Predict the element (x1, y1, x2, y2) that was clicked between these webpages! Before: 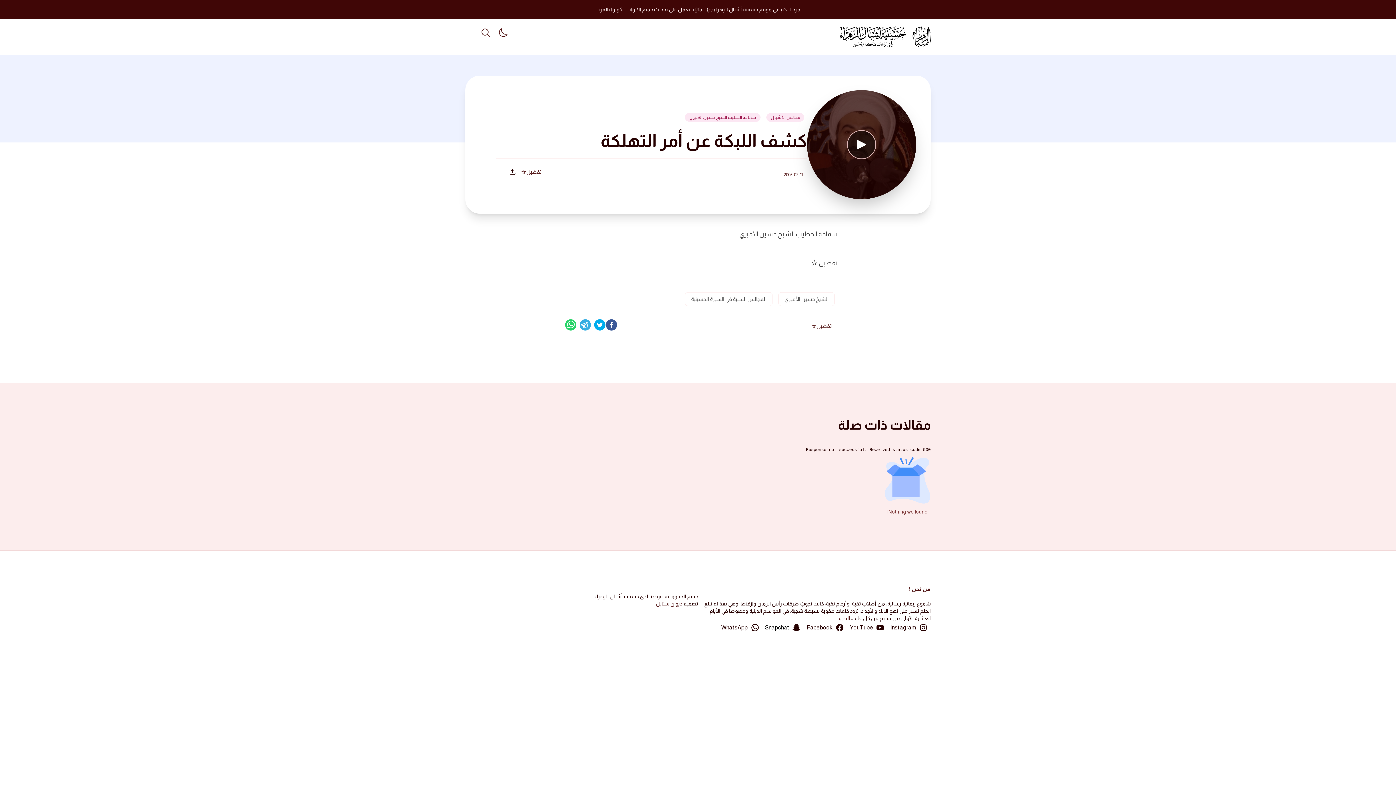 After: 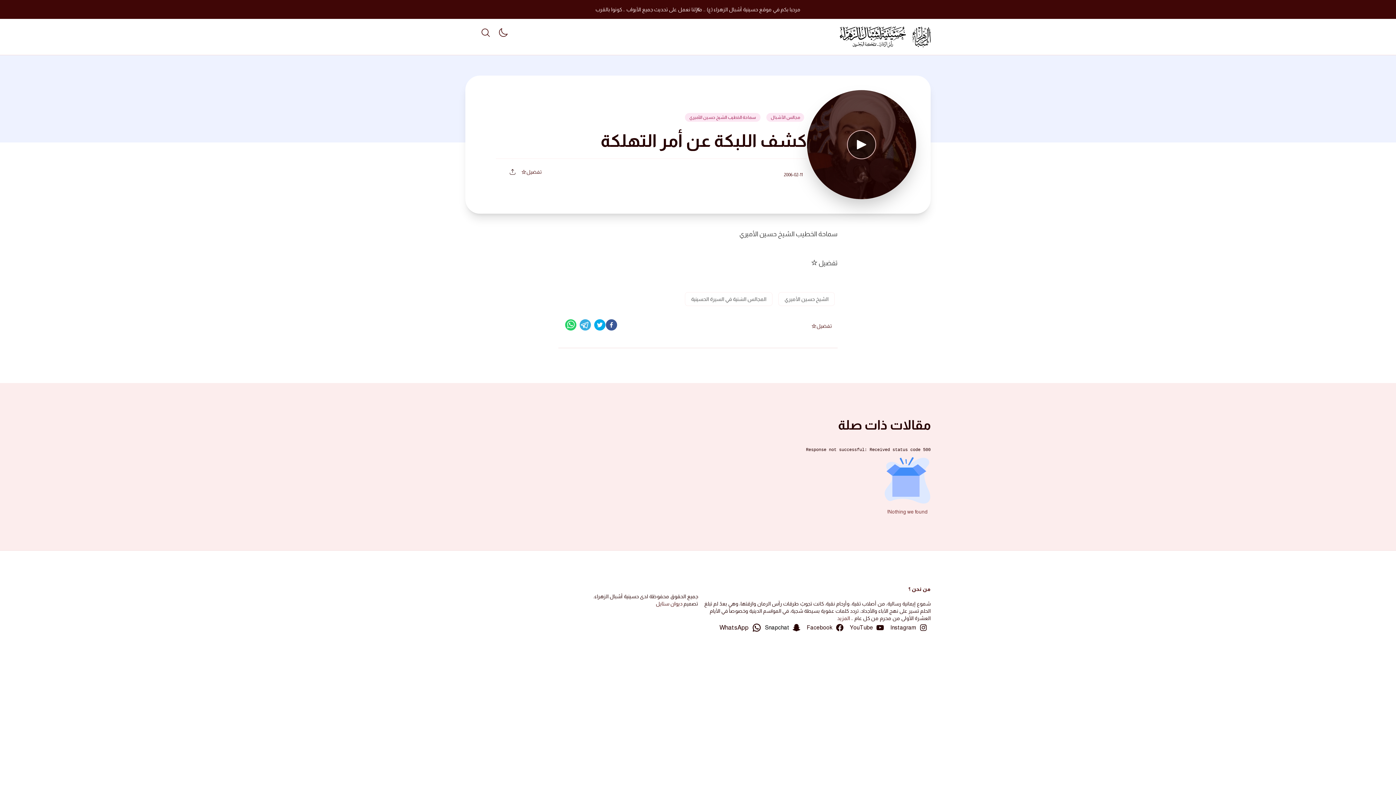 Action: bbox: (718, 584, 759, 593) label: WhatsApp